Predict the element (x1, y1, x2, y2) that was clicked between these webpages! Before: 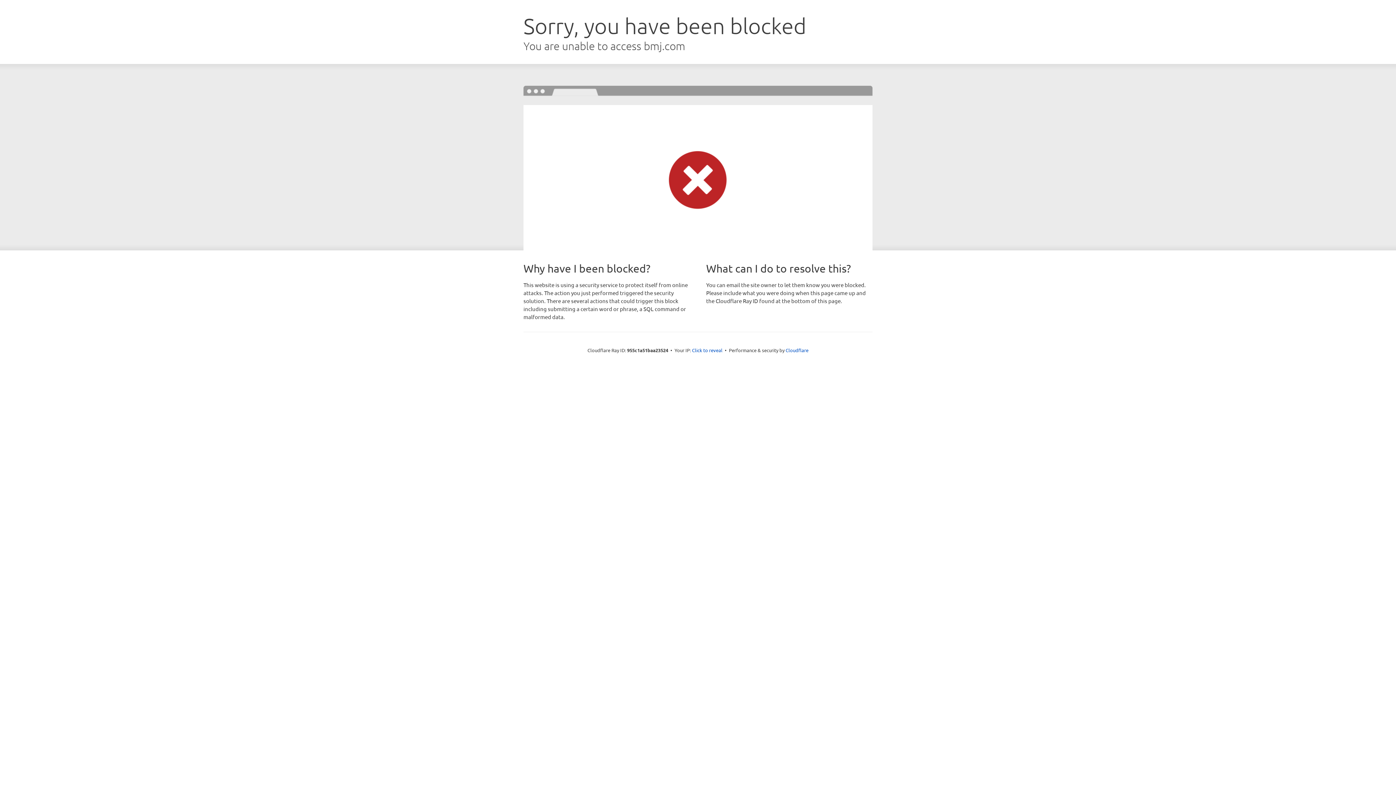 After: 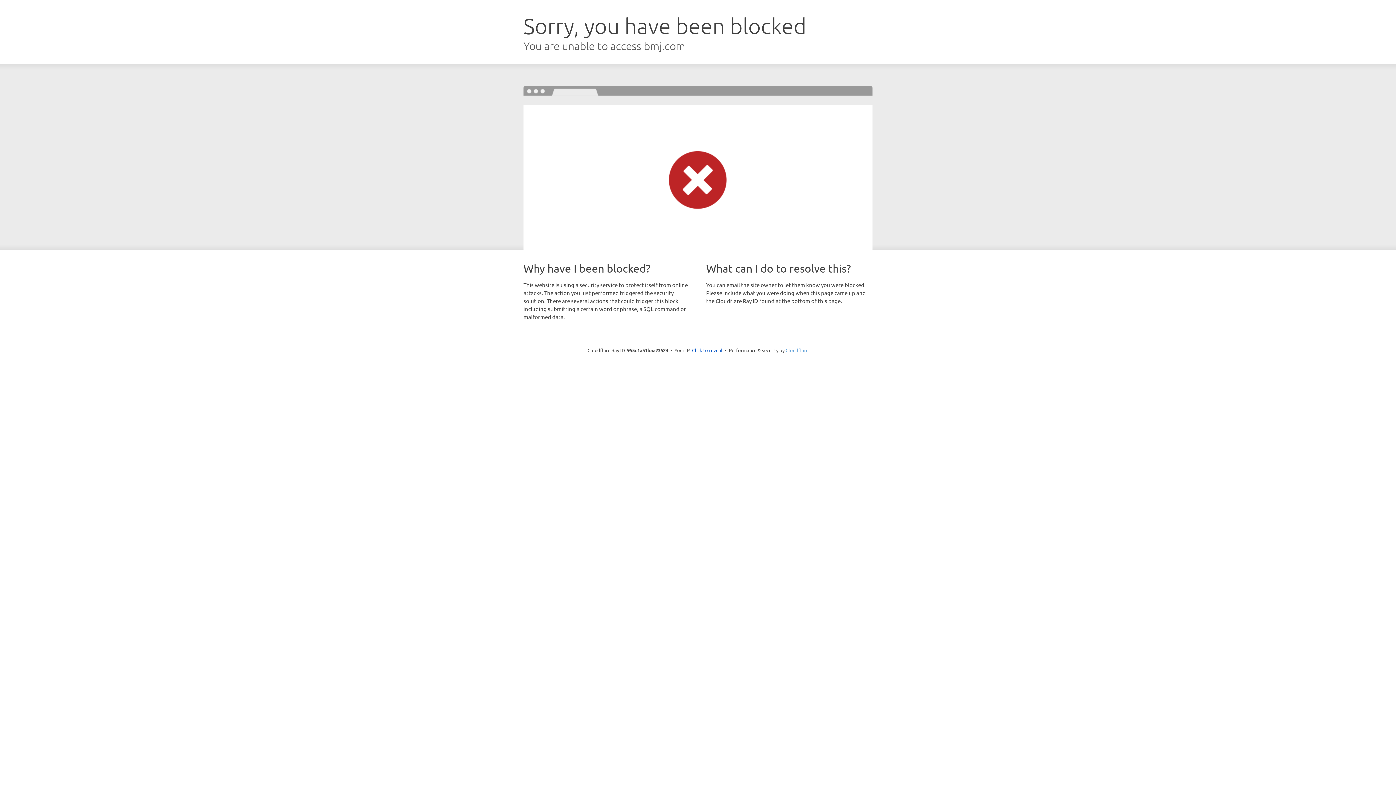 Action: label: Cloudflare bbox: (785, 347, 808, 353)